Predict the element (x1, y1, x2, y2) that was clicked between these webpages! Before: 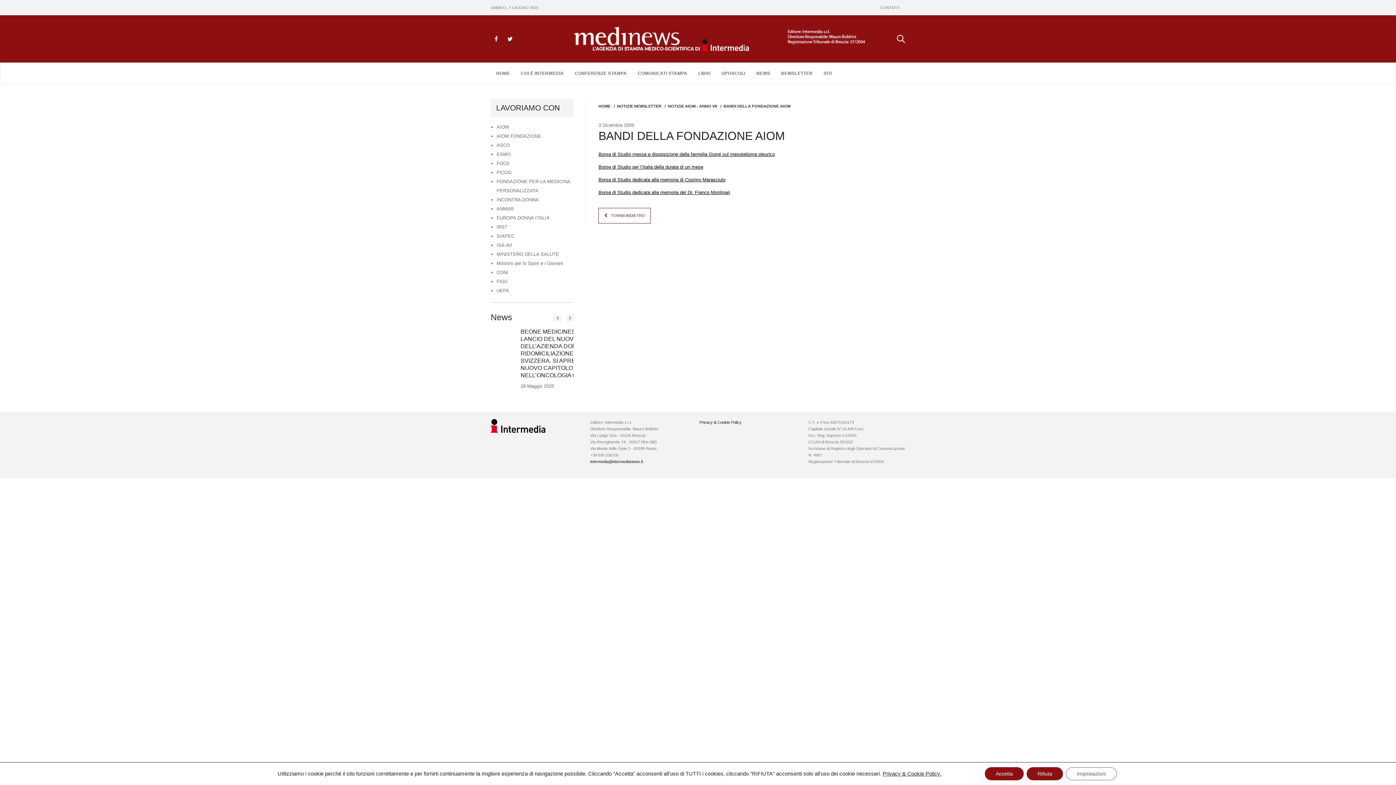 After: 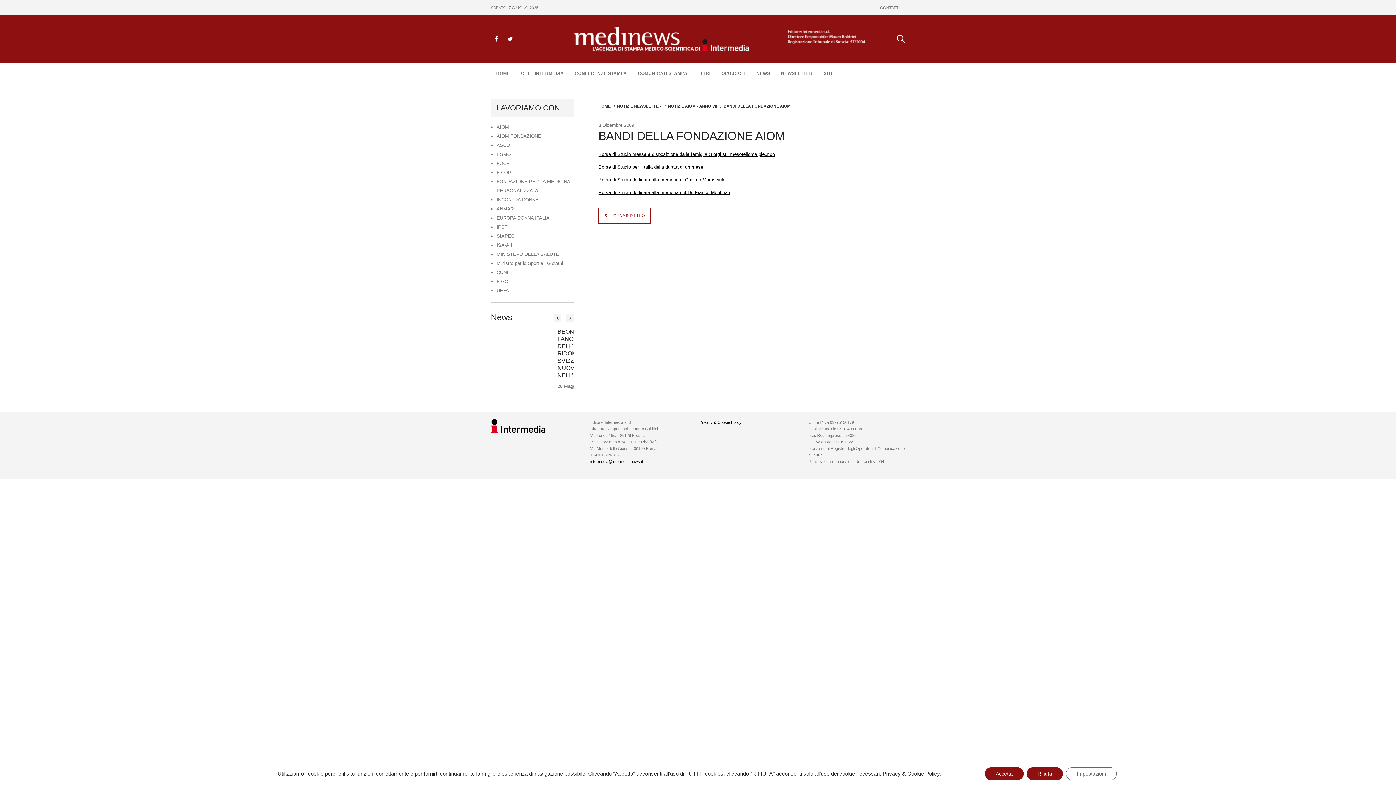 Action: bbox: (590, 459, 643, 464) label: intermedia@intermedianews.it